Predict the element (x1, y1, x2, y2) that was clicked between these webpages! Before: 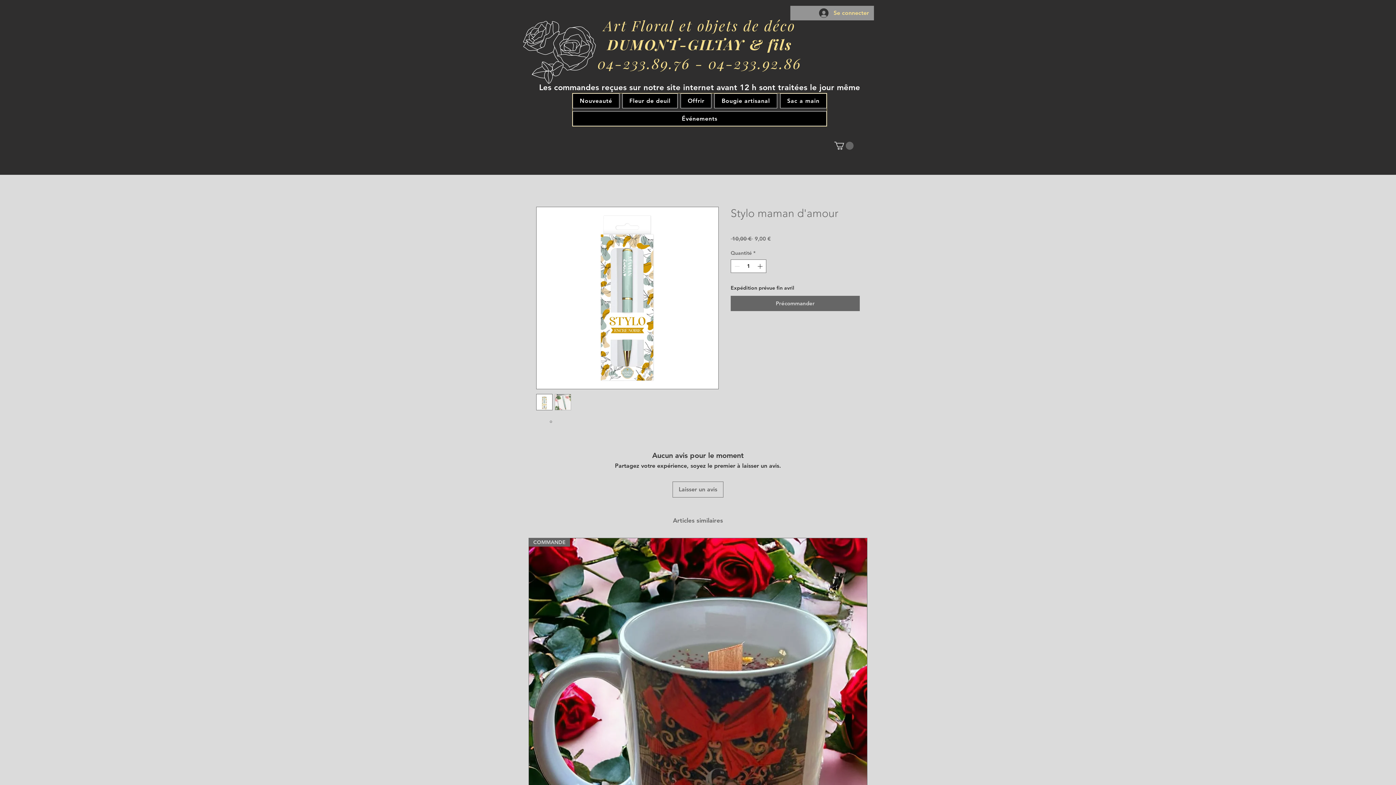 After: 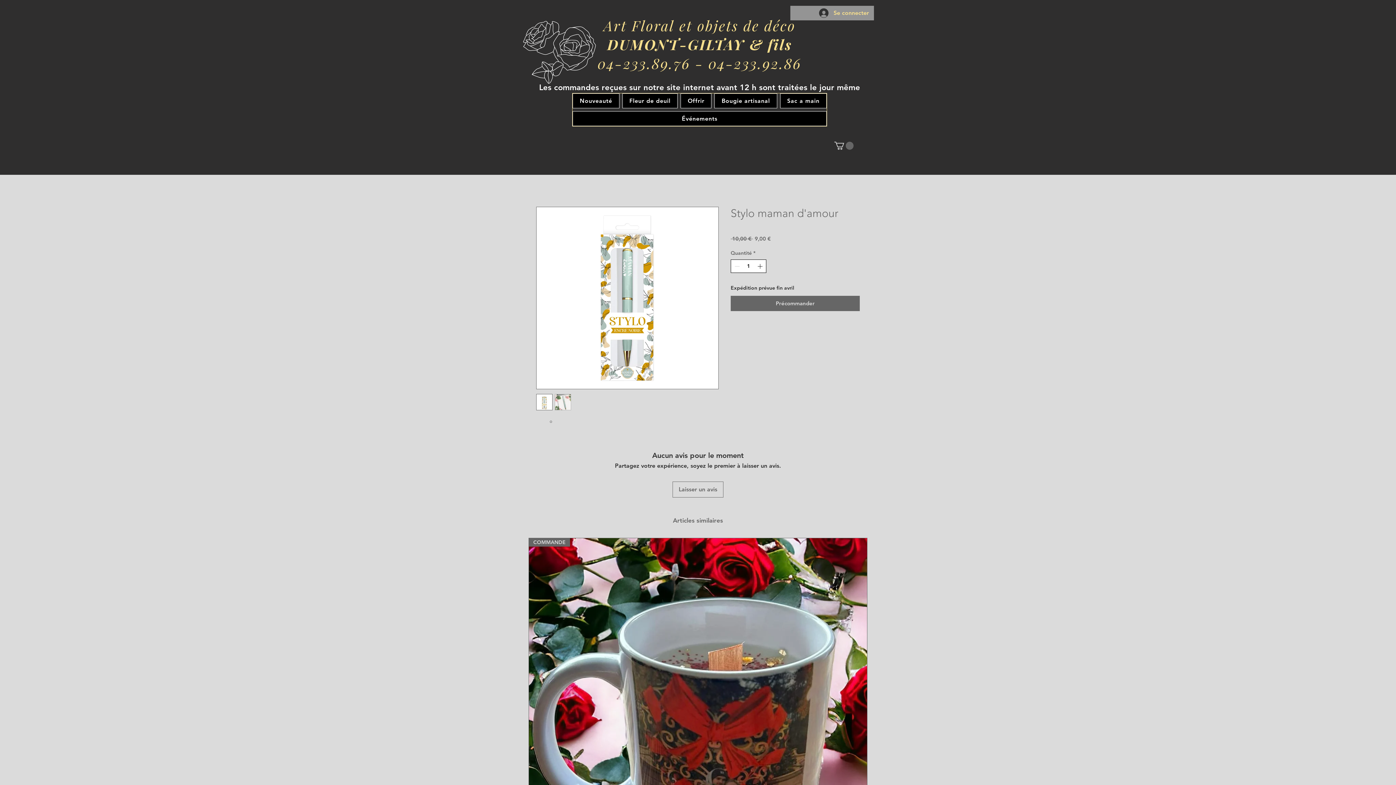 Action: bbox: (756, 259, 765, 272) label: Increment